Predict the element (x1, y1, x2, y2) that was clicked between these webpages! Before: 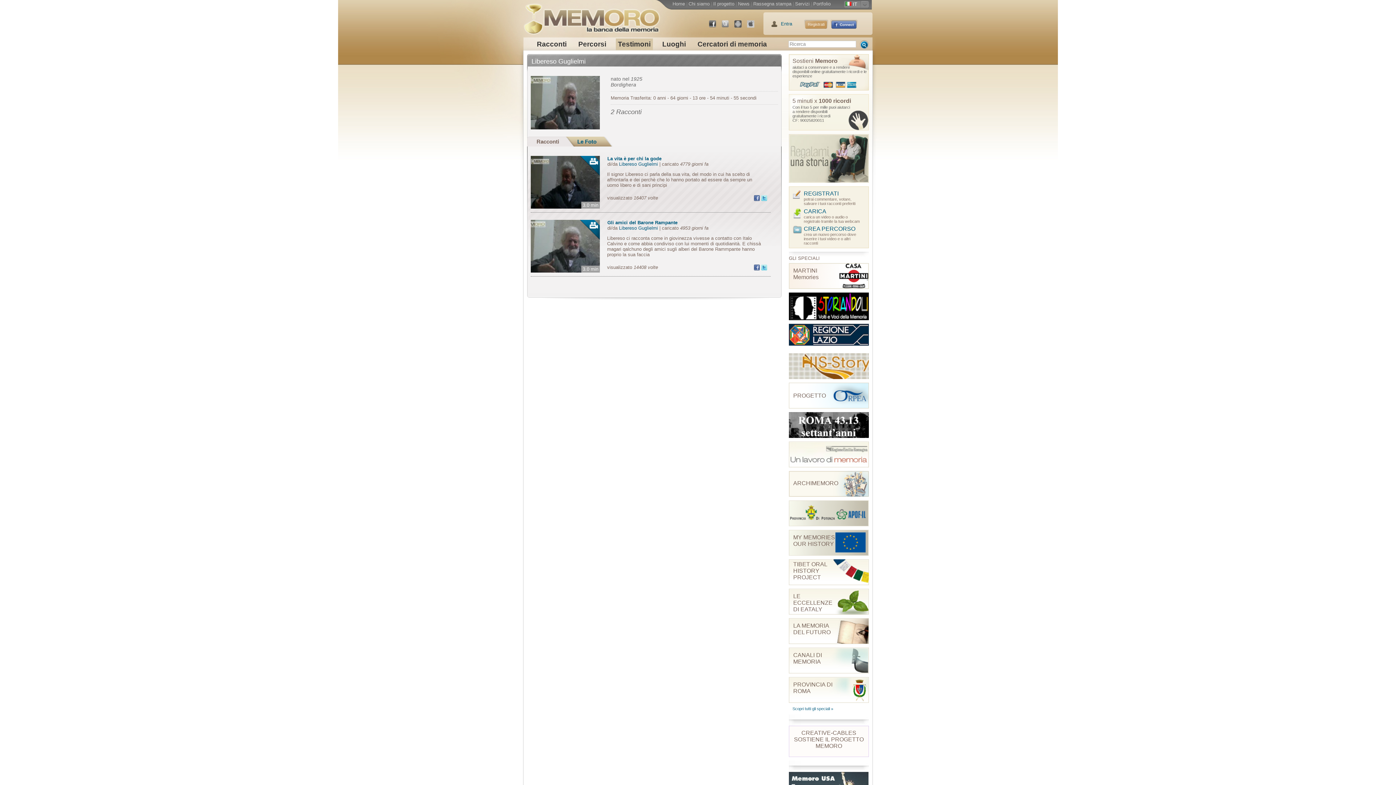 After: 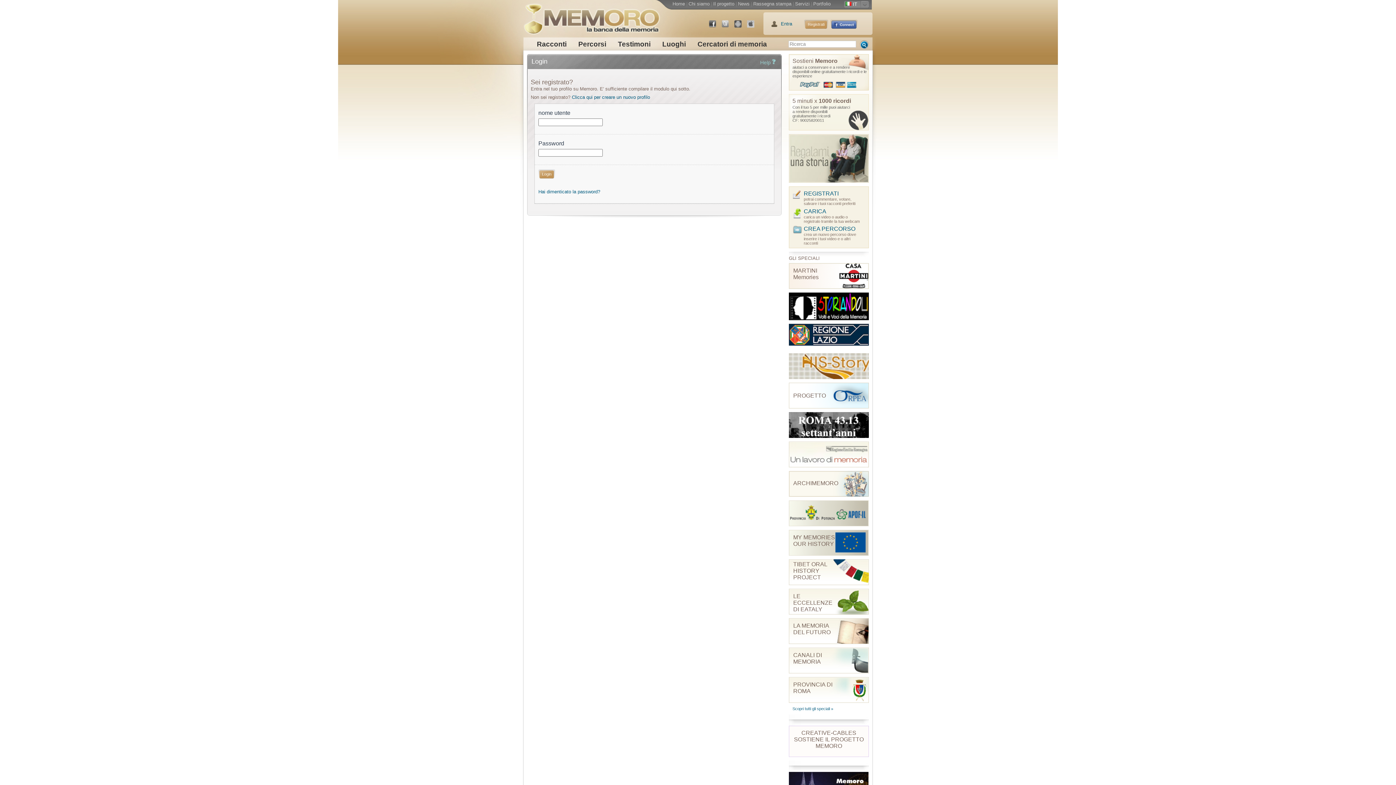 Action: label: Entra bbox: (781, 21, 792, 26)